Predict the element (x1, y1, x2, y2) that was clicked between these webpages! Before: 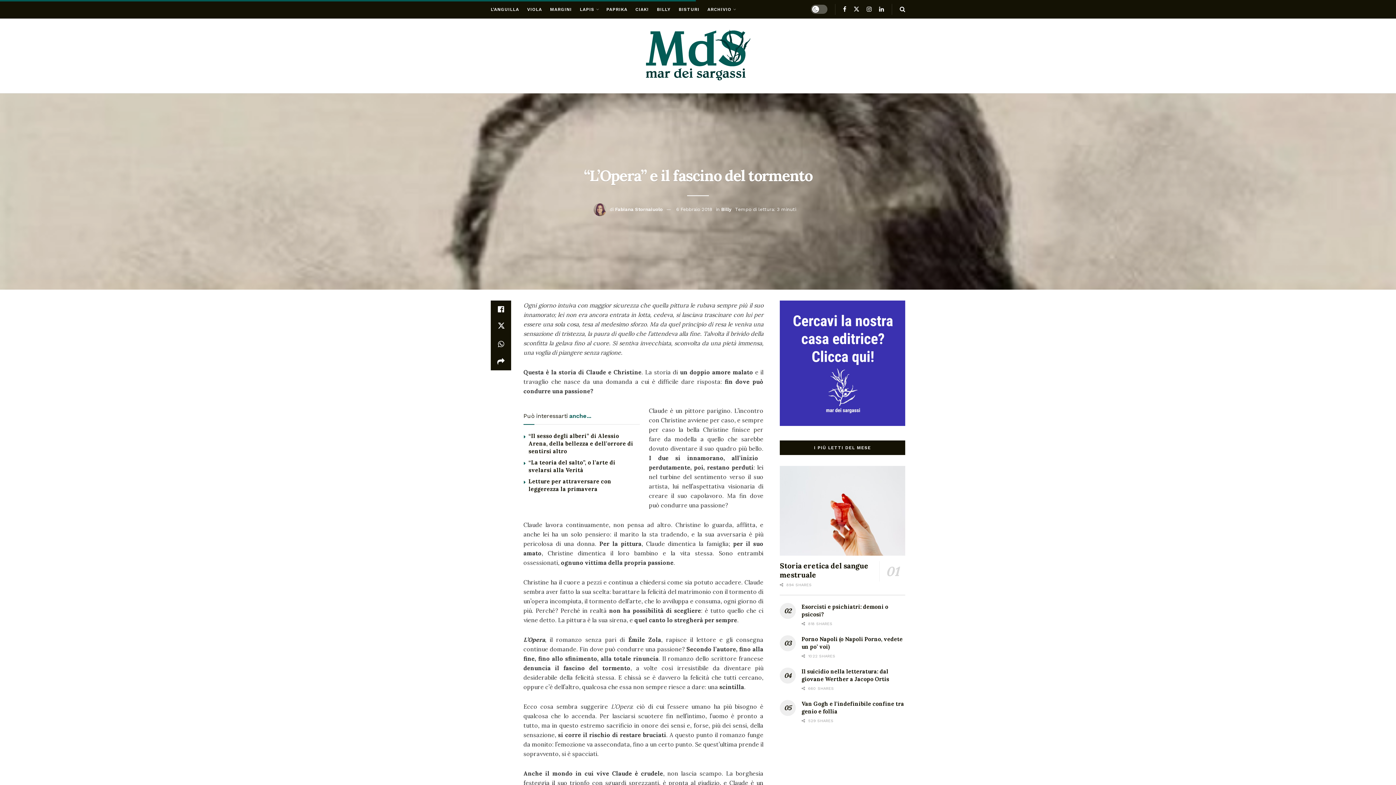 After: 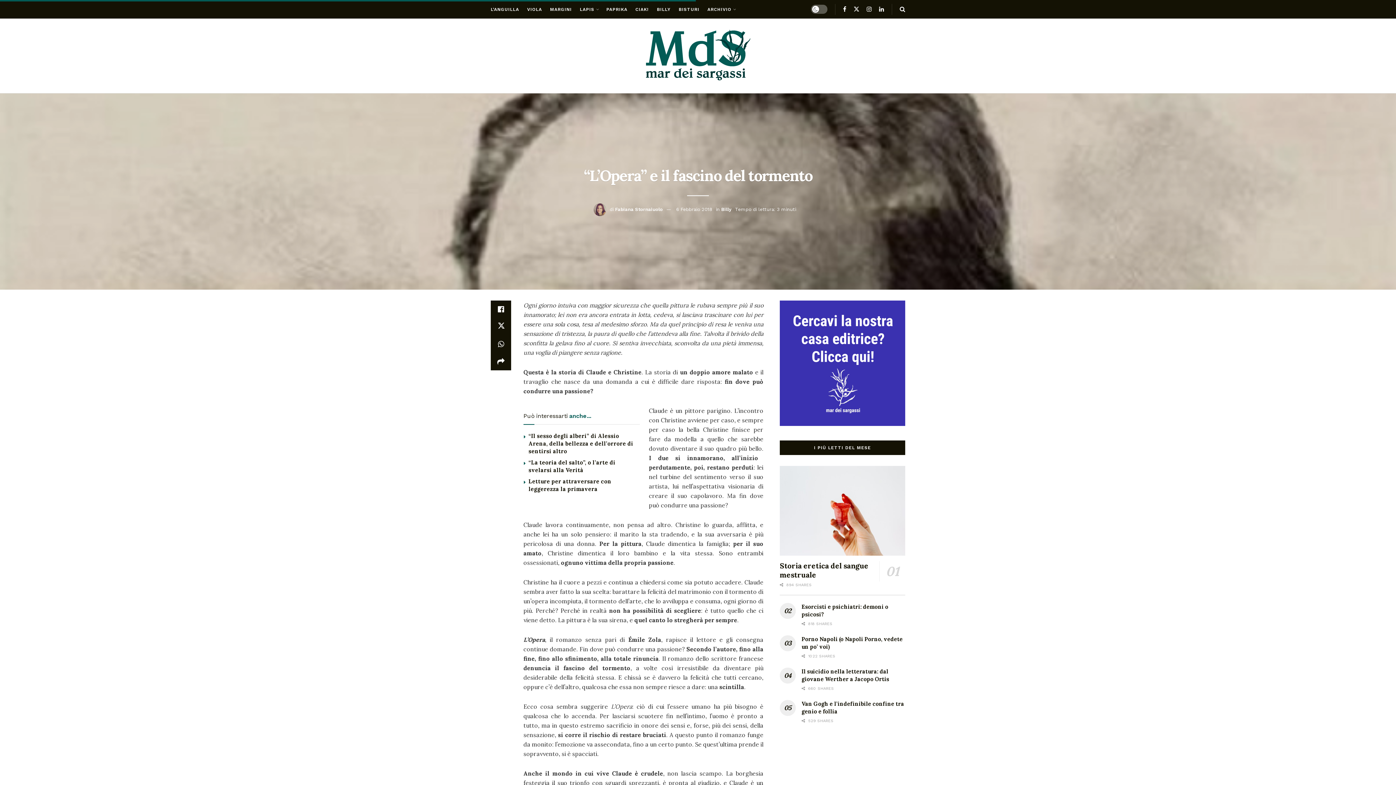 Action: label: 6 Febbraio 2018 bbox: (676, 206, 712, 212)